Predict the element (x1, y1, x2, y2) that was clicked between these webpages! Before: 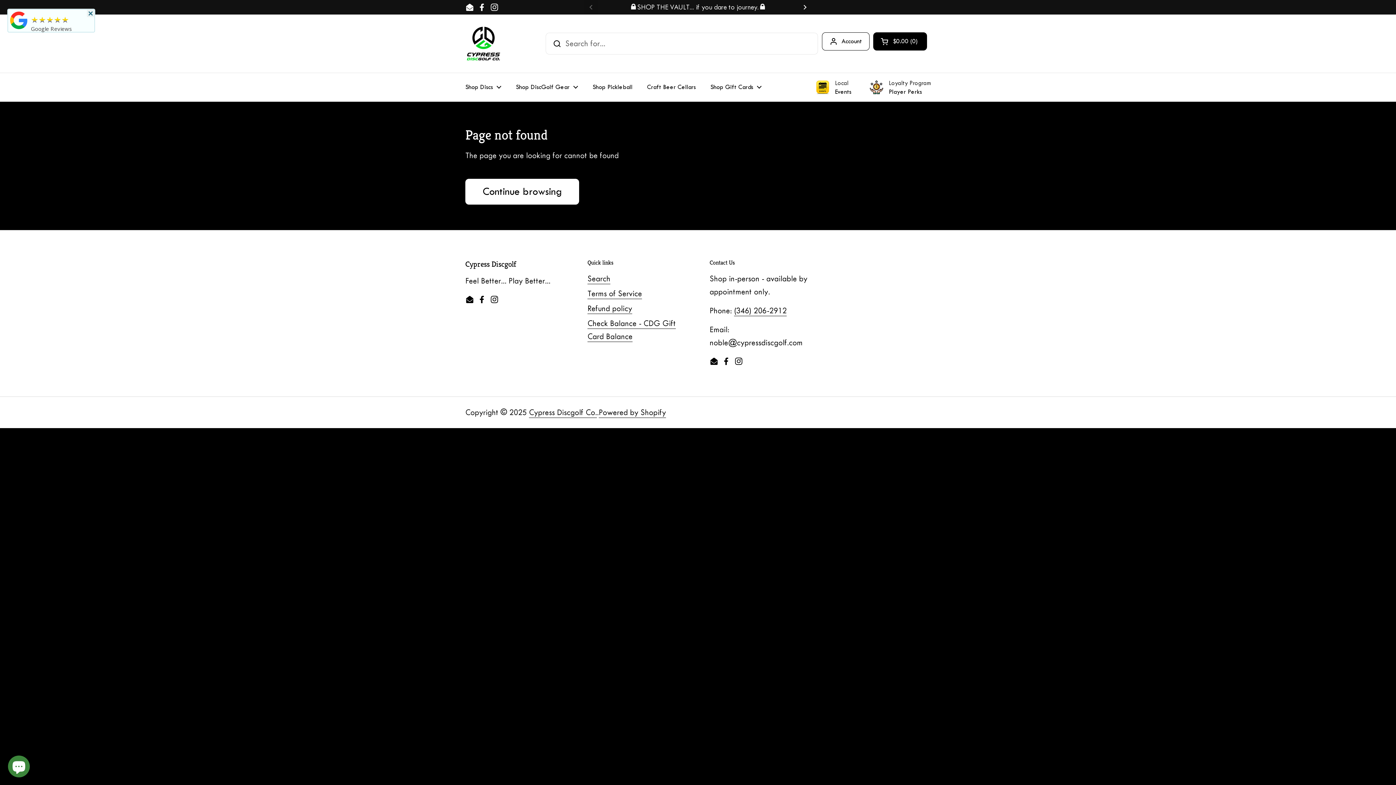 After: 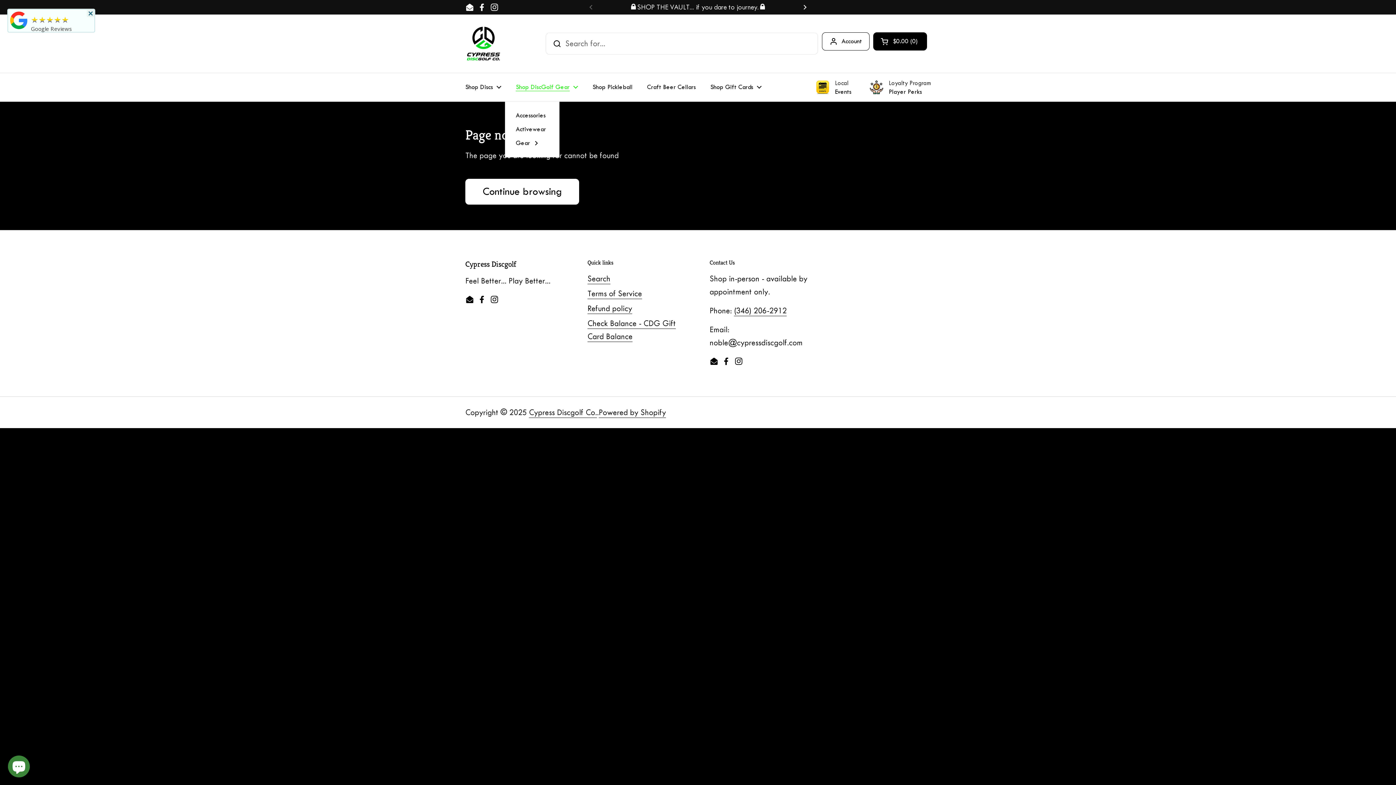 Action: label: Shop DiscGolf Gear bbox: (508, 78, 585, 96)